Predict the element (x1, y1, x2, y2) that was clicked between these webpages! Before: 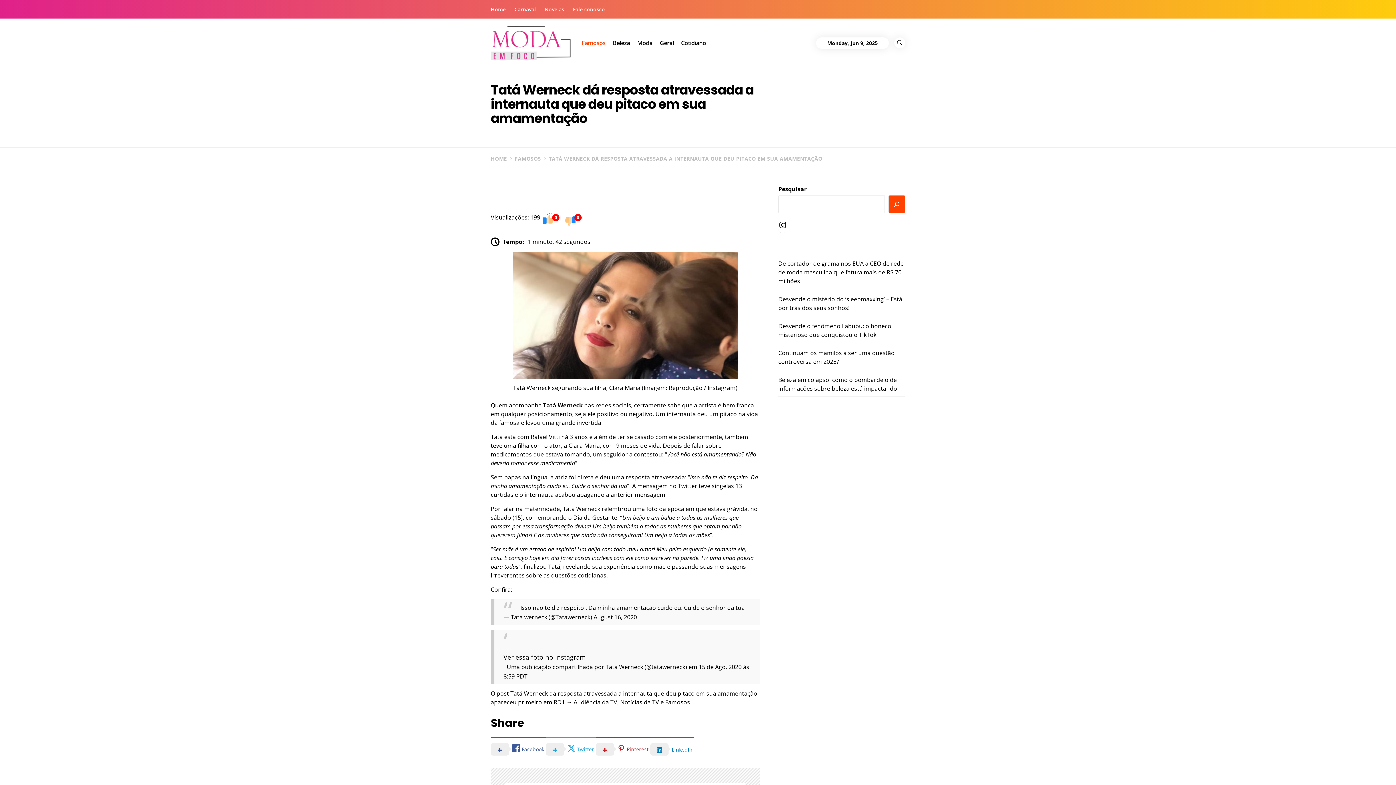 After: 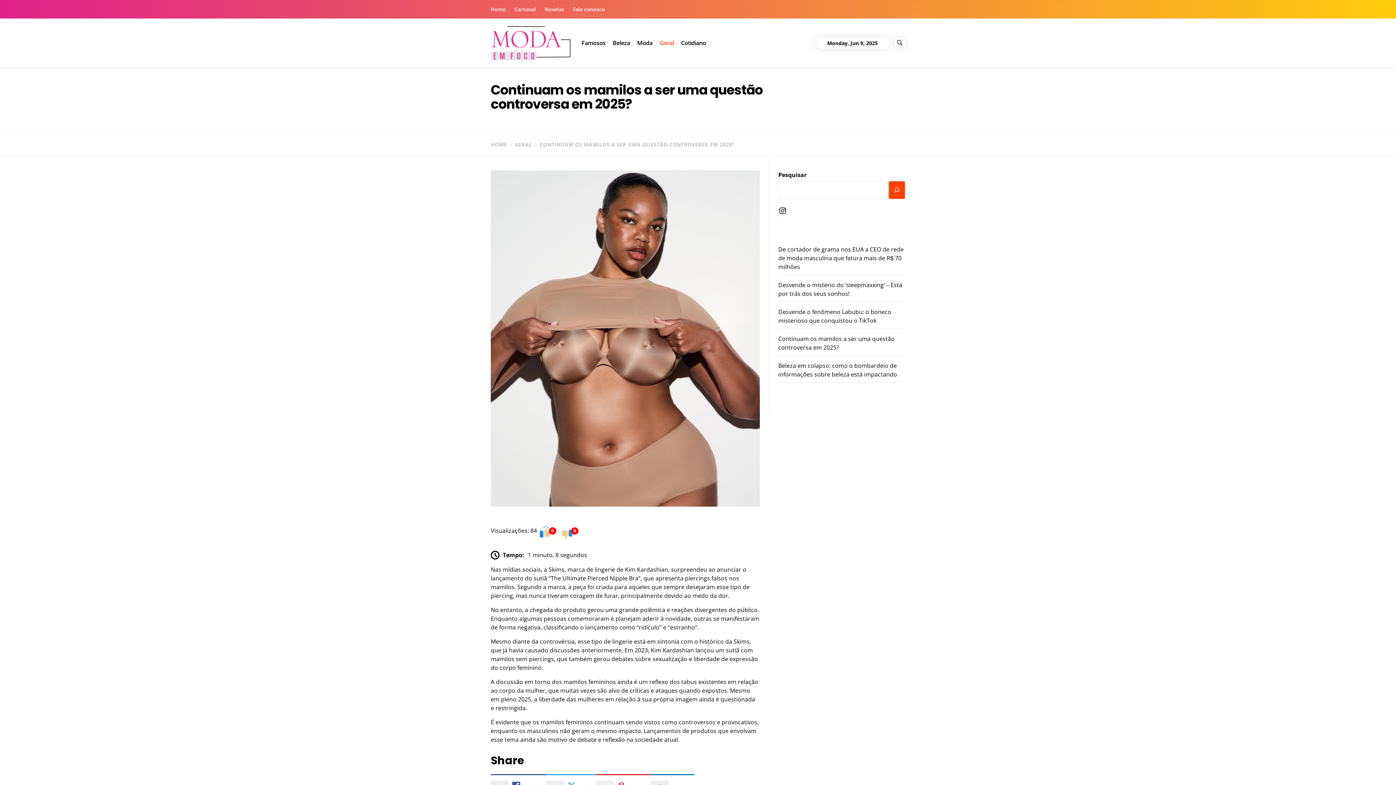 Action: bbox: (1054, 759, 1236, 766) label: Continuam os mamilos a ser uma questão controversa em 2025?